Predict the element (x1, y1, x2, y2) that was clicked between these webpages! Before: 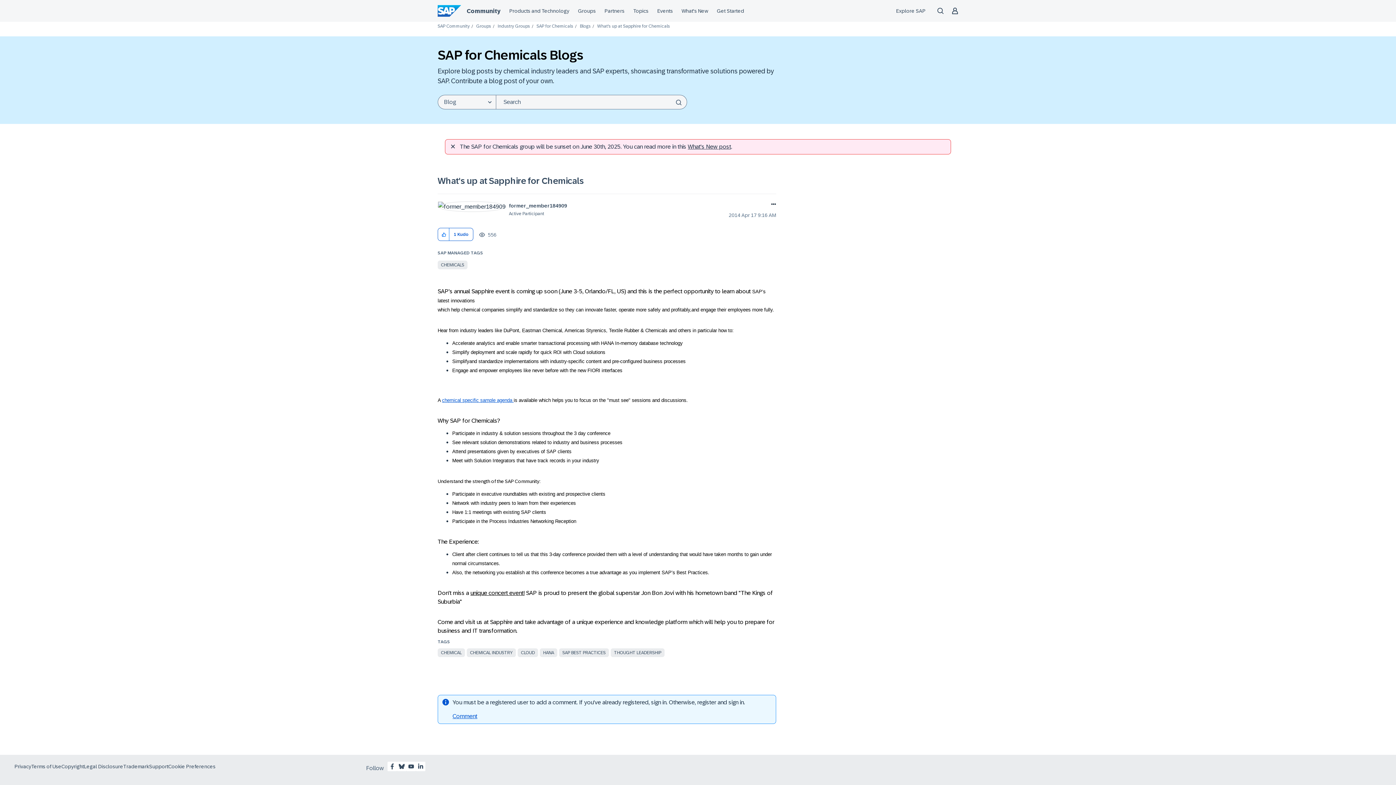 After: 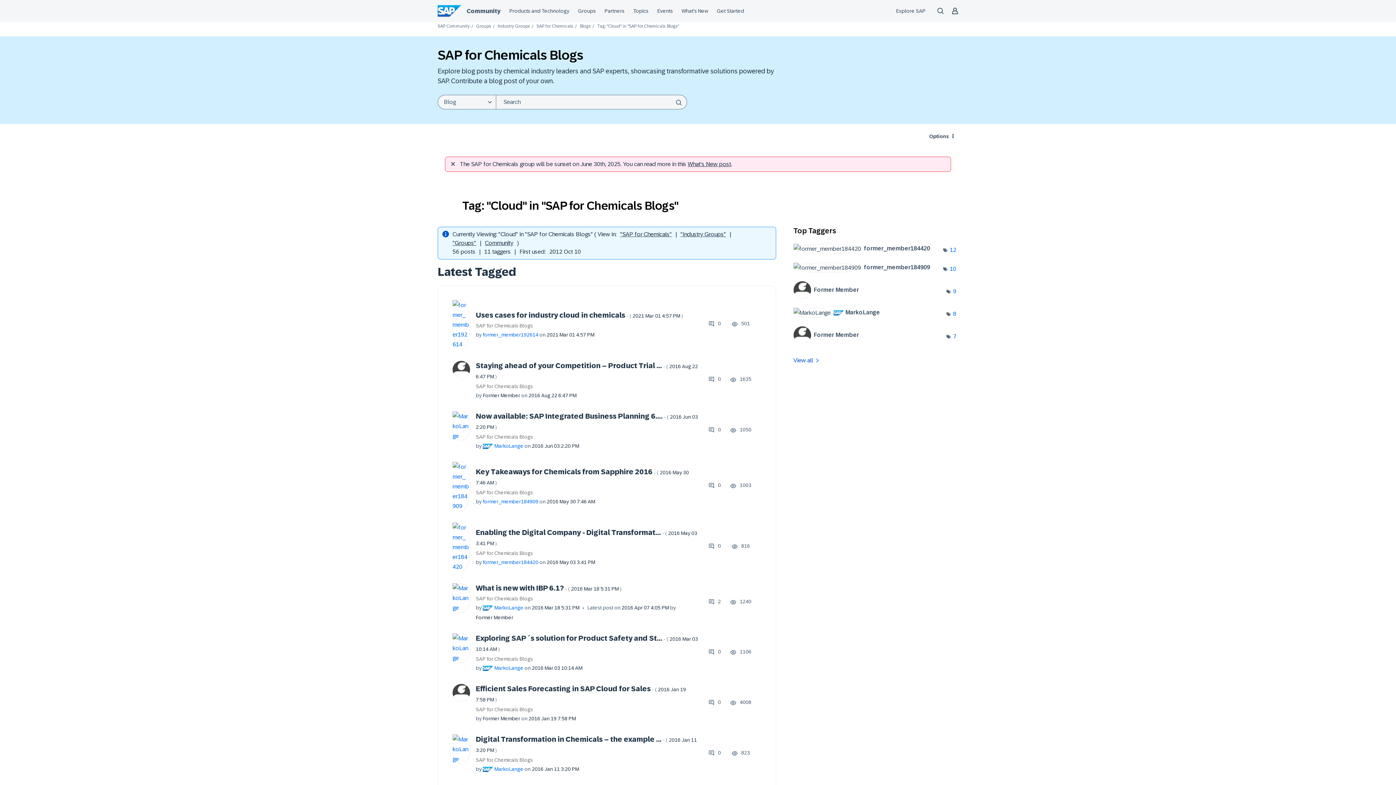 Action: bbox: (517, 648, 538, 657) label: CLOUD